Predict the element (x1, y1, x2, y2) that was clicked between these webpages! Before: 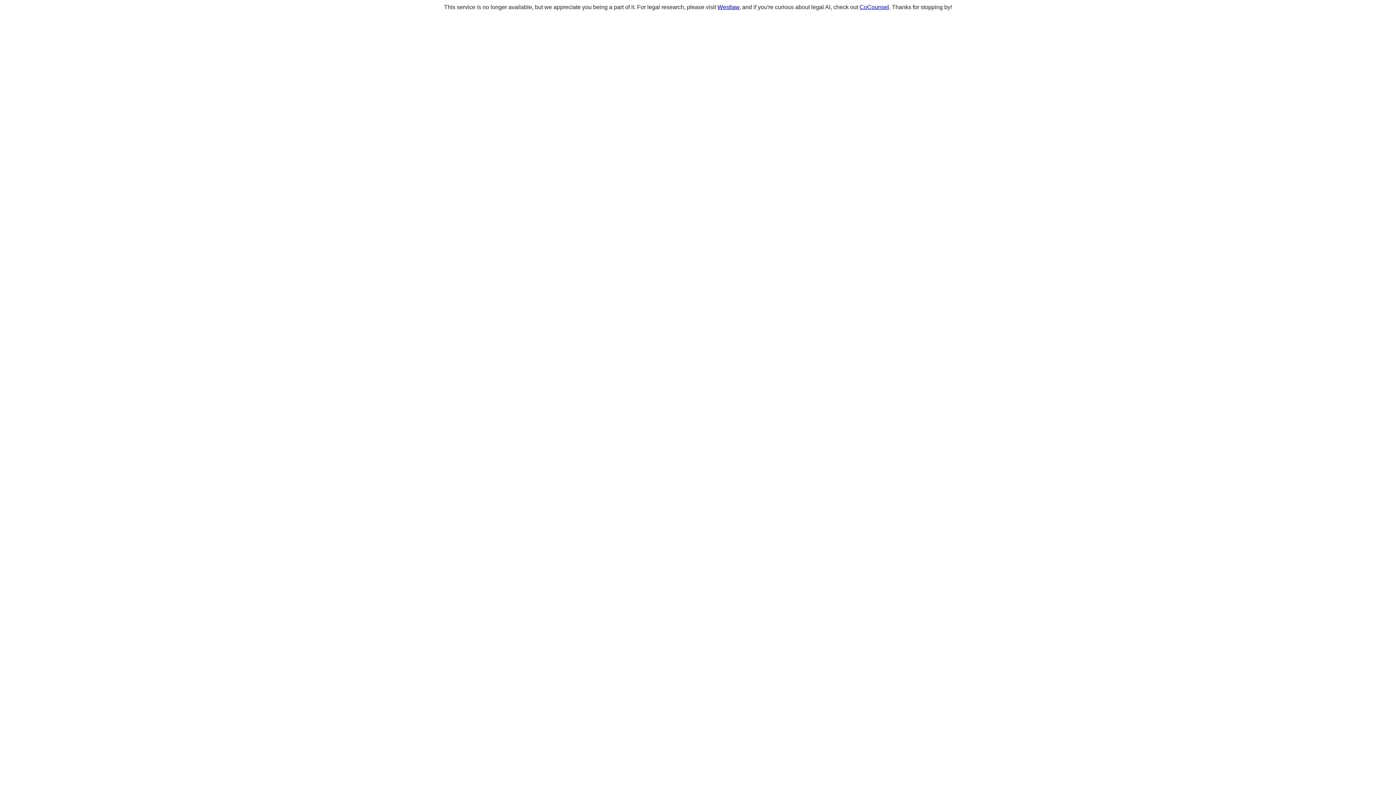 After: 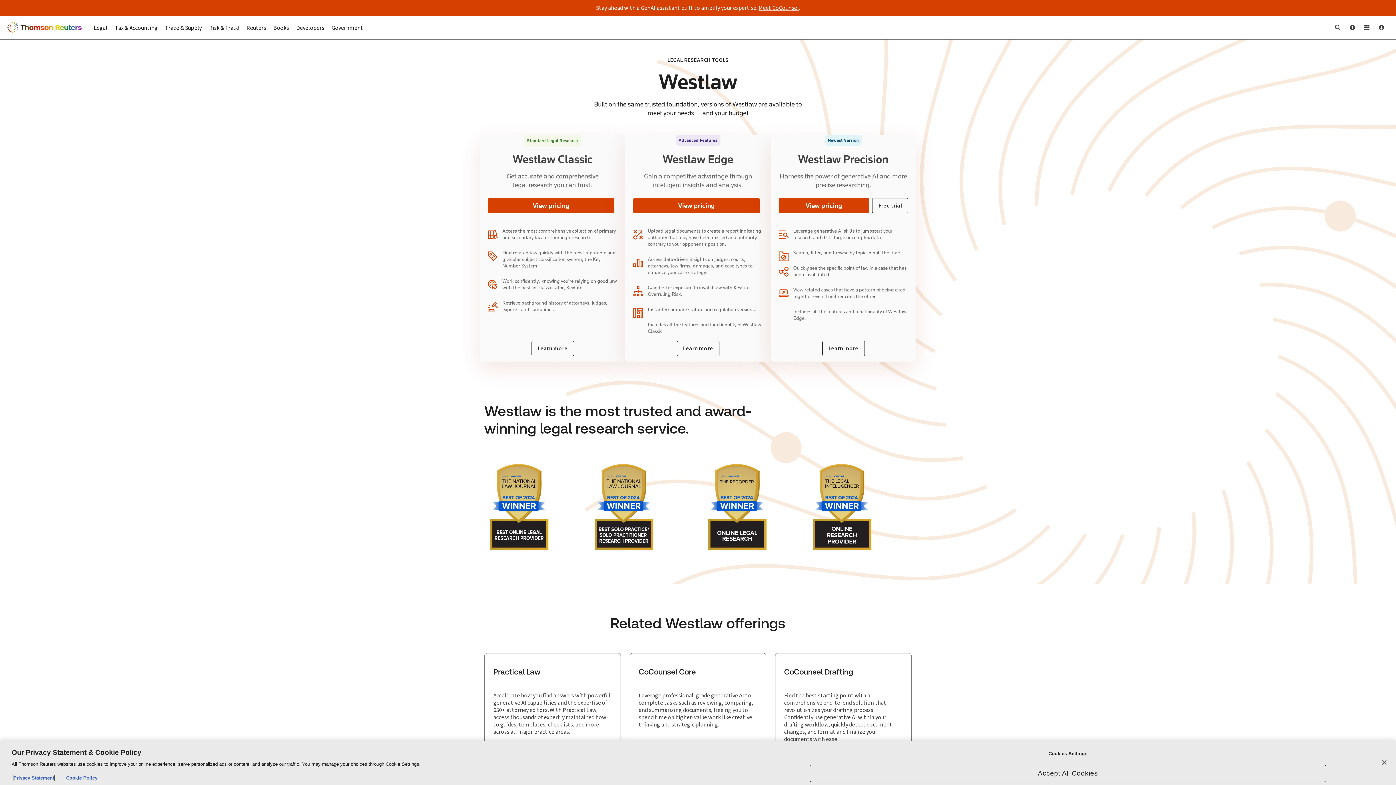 Action: bbox: (717, 4, 739, 10) label: Westlaw